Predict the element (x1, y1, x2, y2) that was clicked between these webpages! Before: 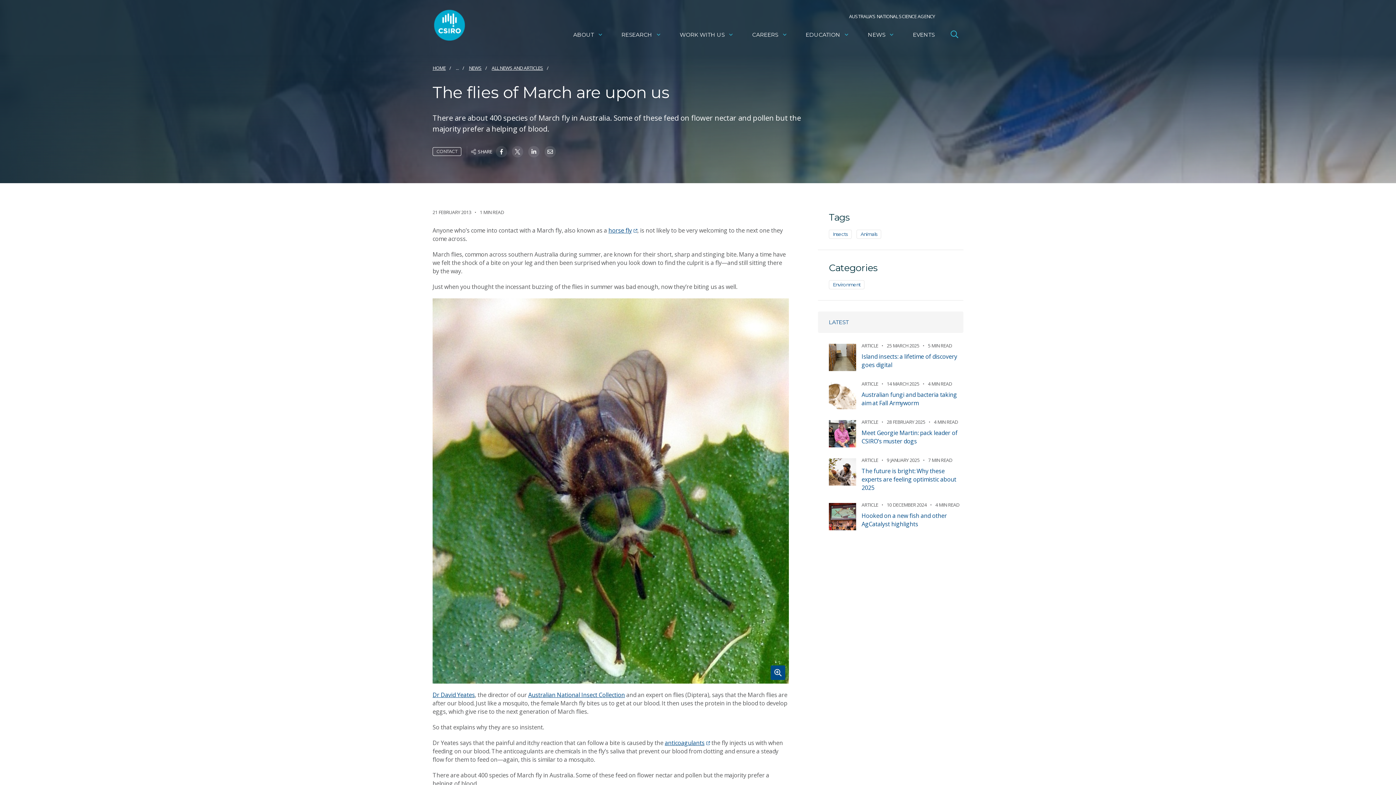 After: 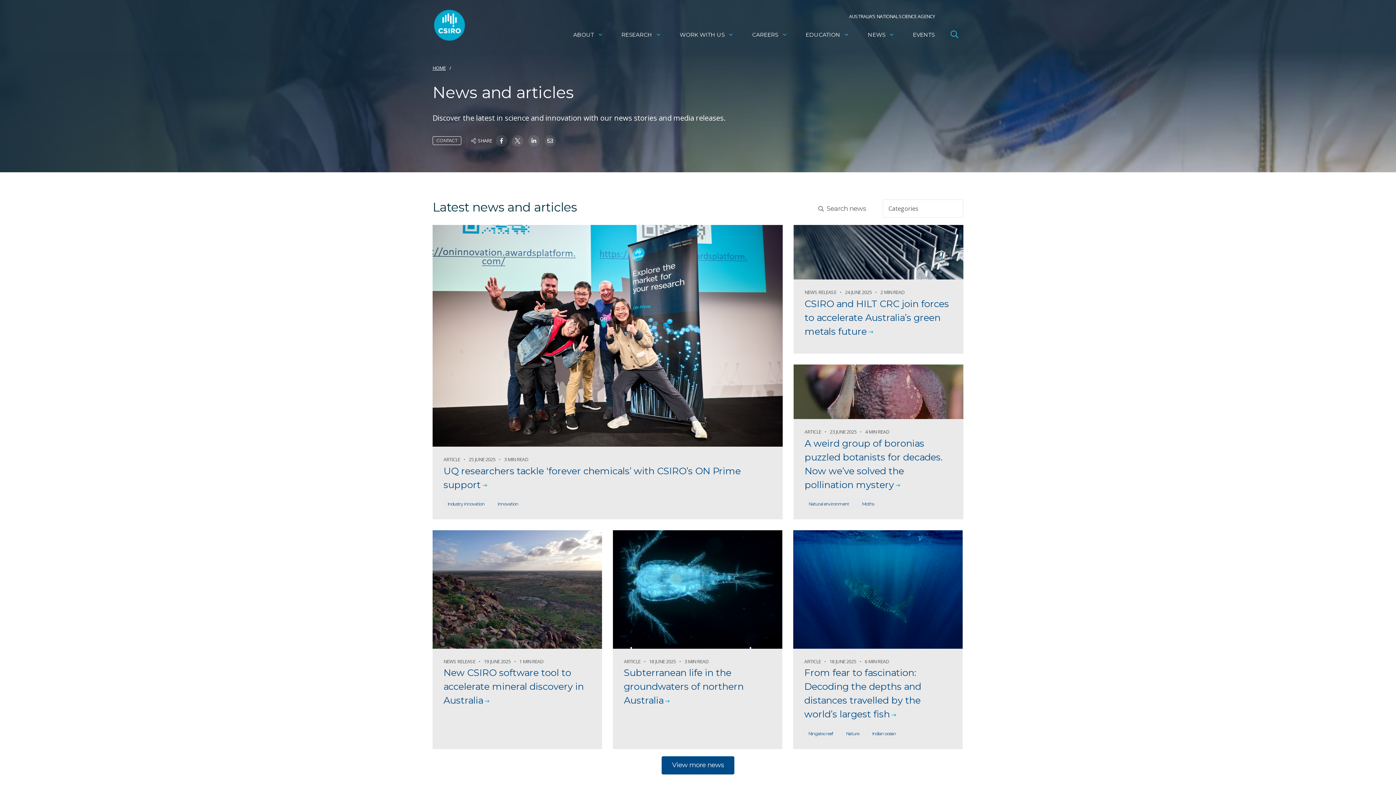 Action: label: NEWS bbox: (468, 64, 481, 72)